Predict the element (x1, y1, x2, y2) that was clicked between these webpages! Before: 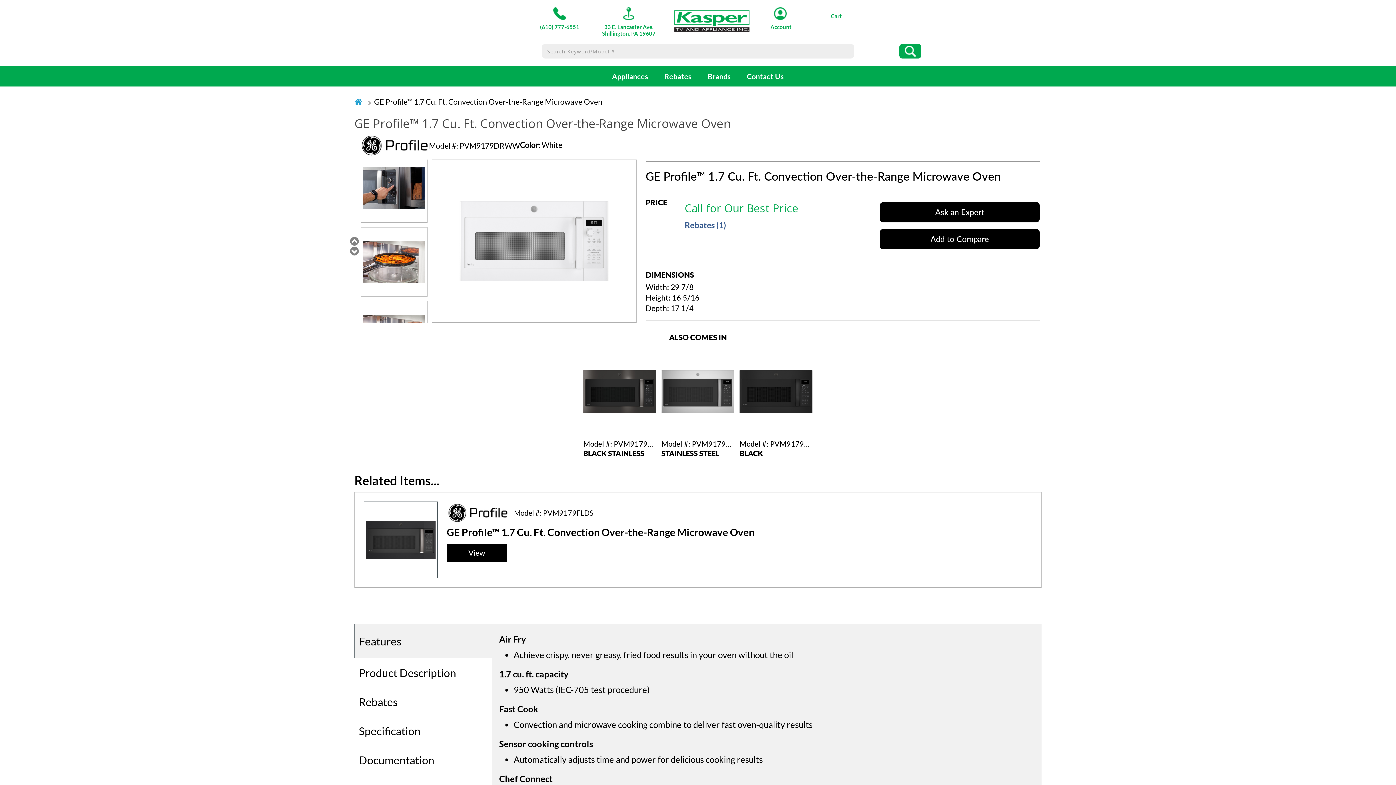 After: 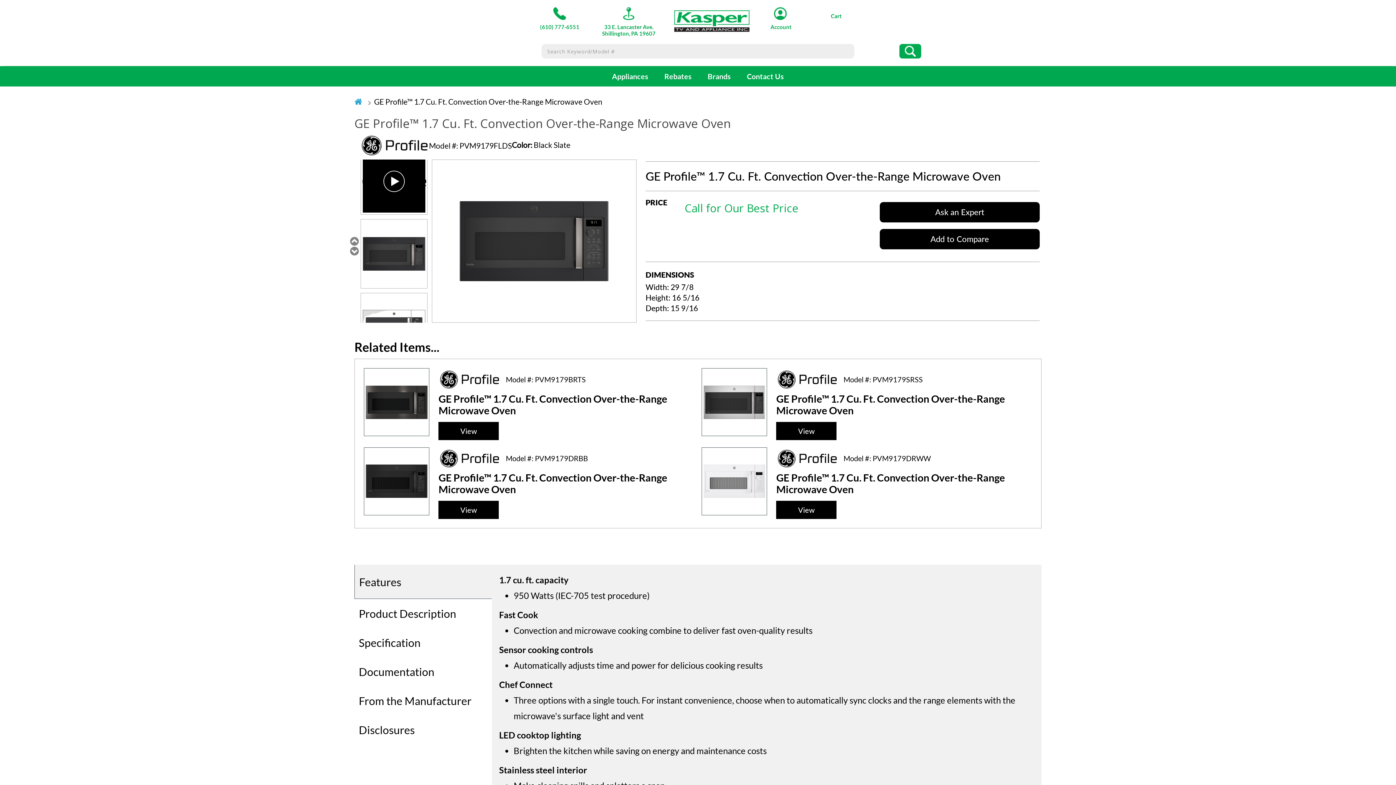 Action: bbox: (365, 503, 435, 576)